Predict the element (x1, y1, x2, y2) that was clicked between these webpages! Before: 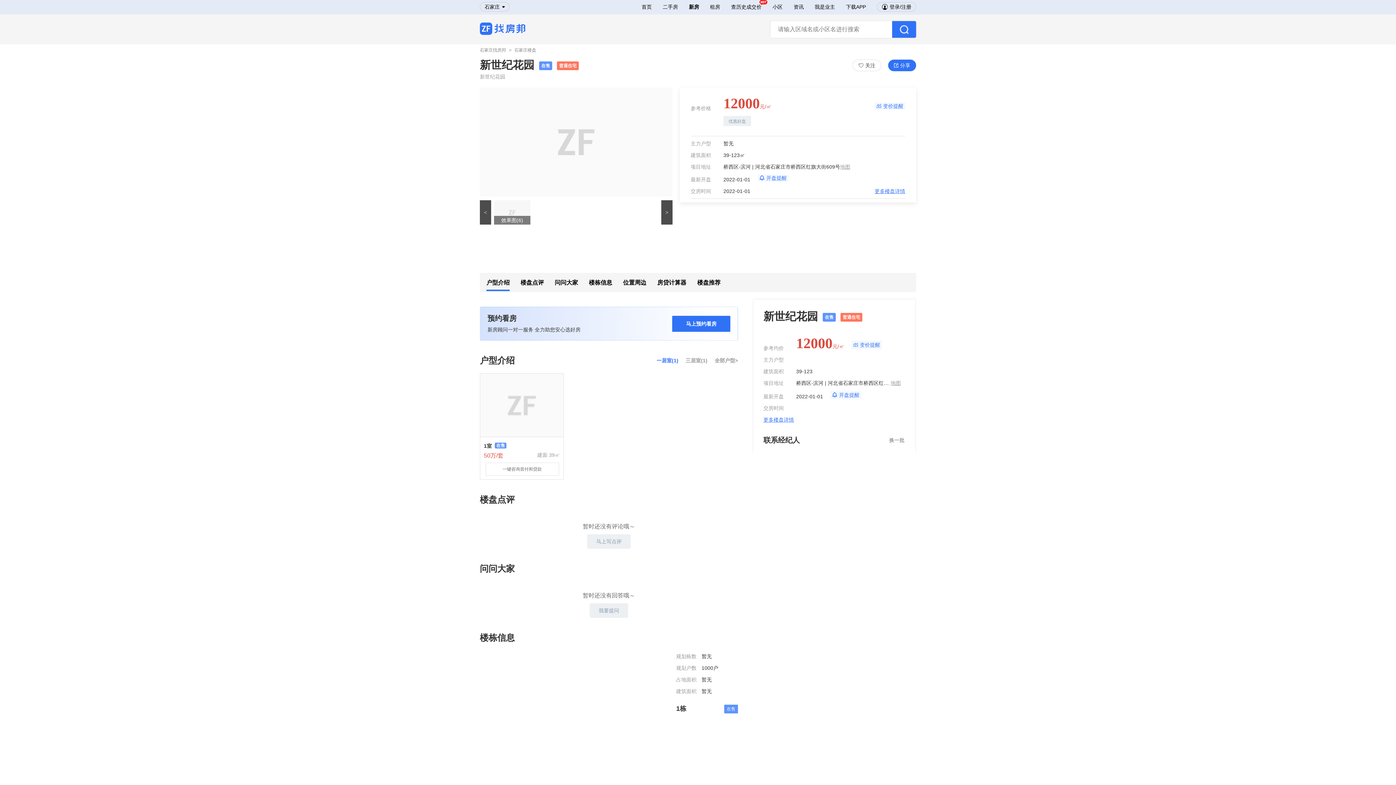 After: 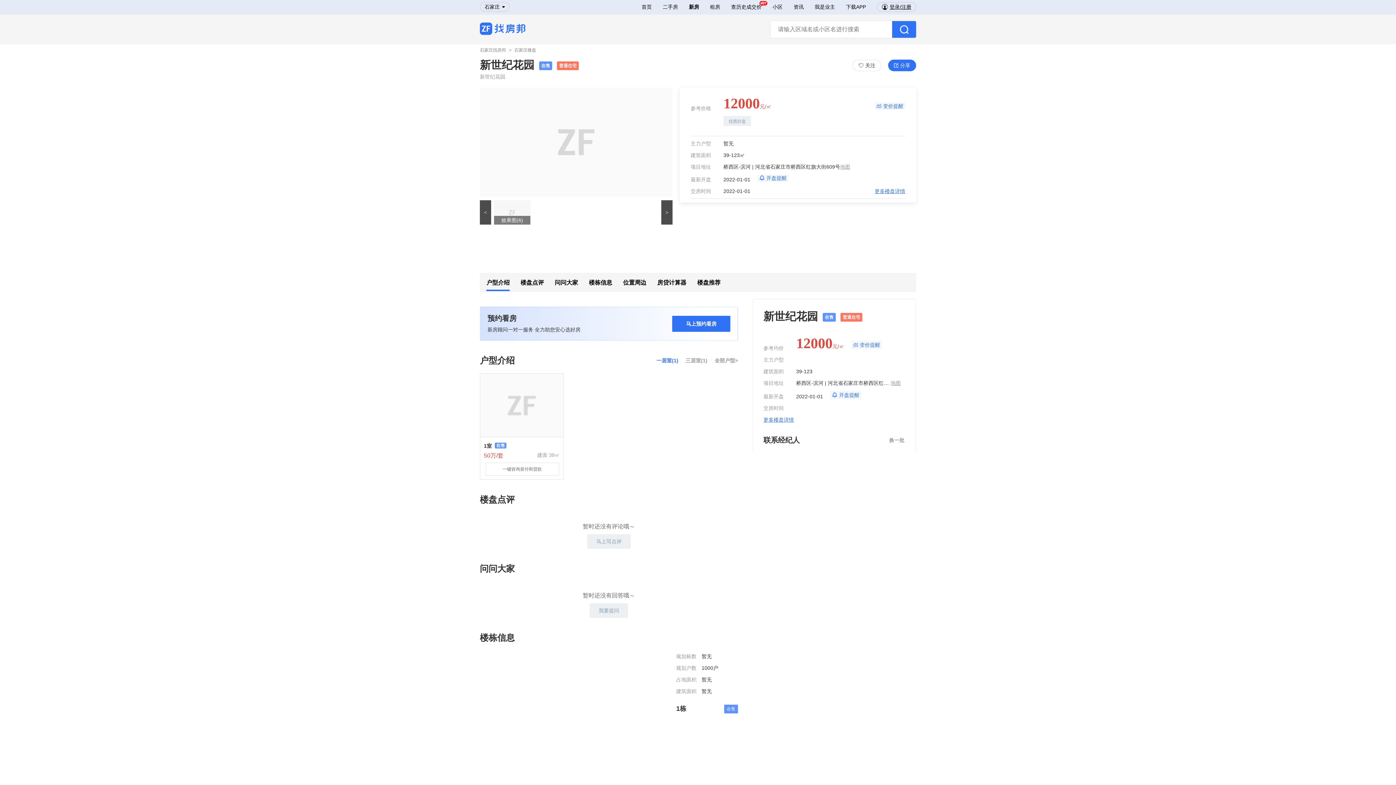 Action: bbox: (877, 2, 916, 11) label: 登录/注册